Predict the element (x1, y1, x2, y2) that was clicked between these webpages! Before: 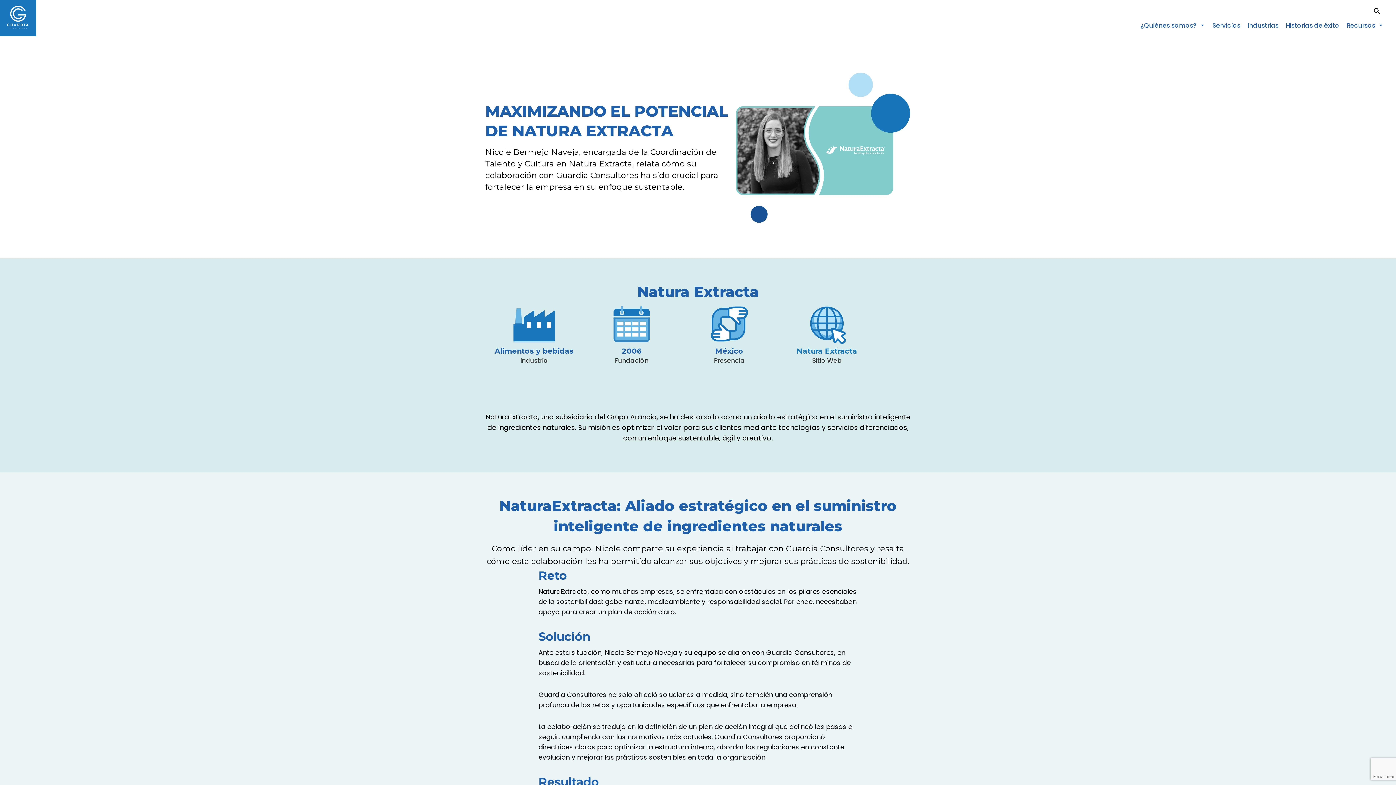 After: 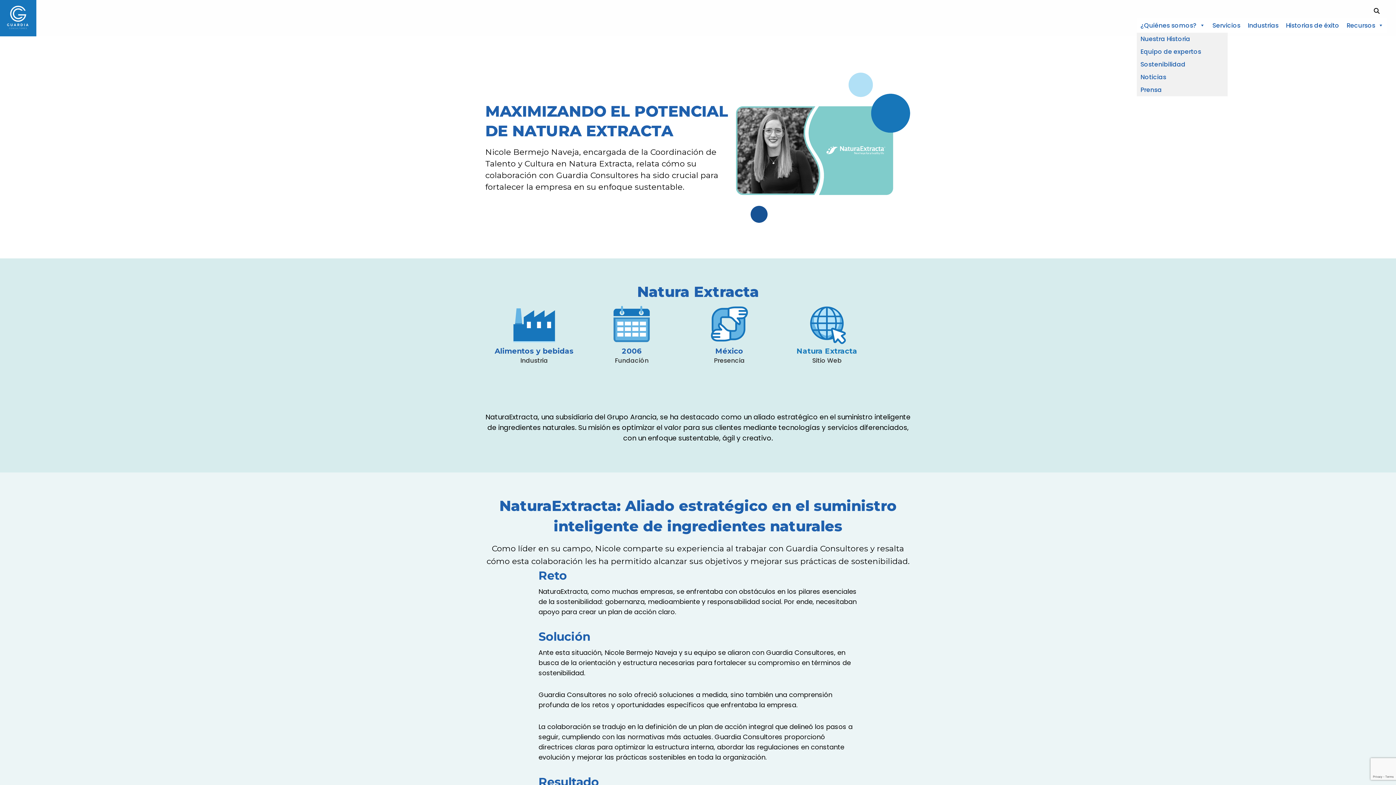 Action: bbox: (1137, 18, 1209, 32) label: ¿Quiénes somos?